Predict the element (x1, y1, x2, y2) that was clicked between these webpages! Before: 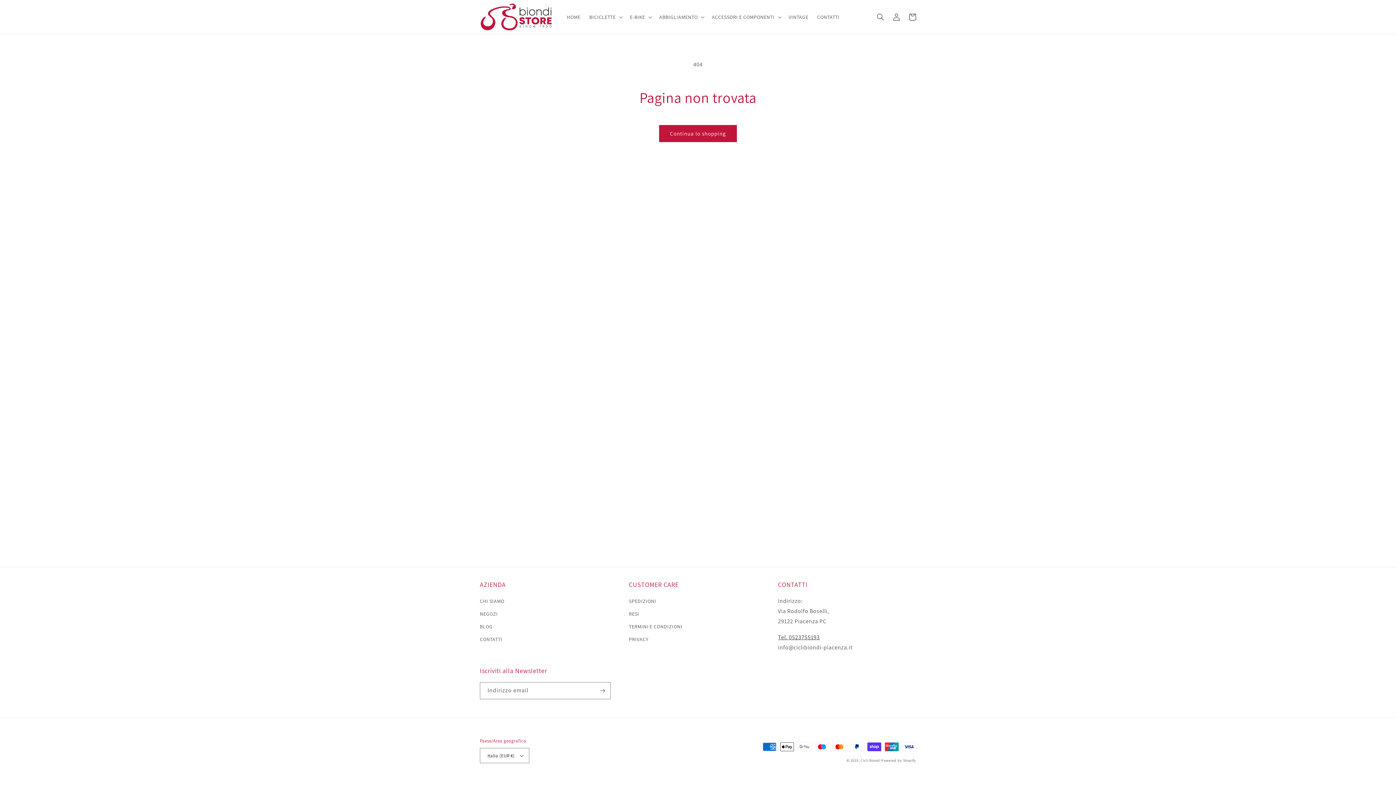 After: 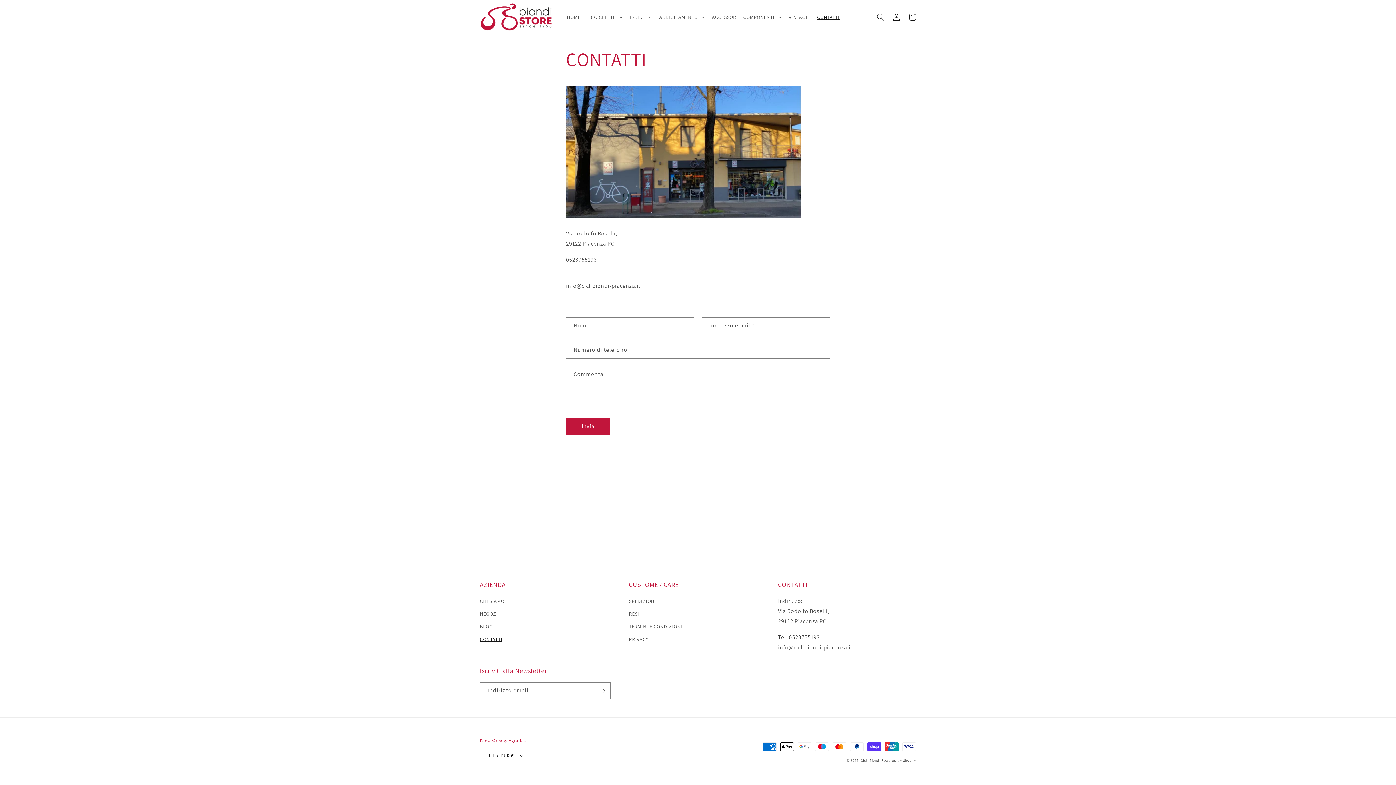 Action: bbox: (812, 9, 844, 24) label: CONTATTI